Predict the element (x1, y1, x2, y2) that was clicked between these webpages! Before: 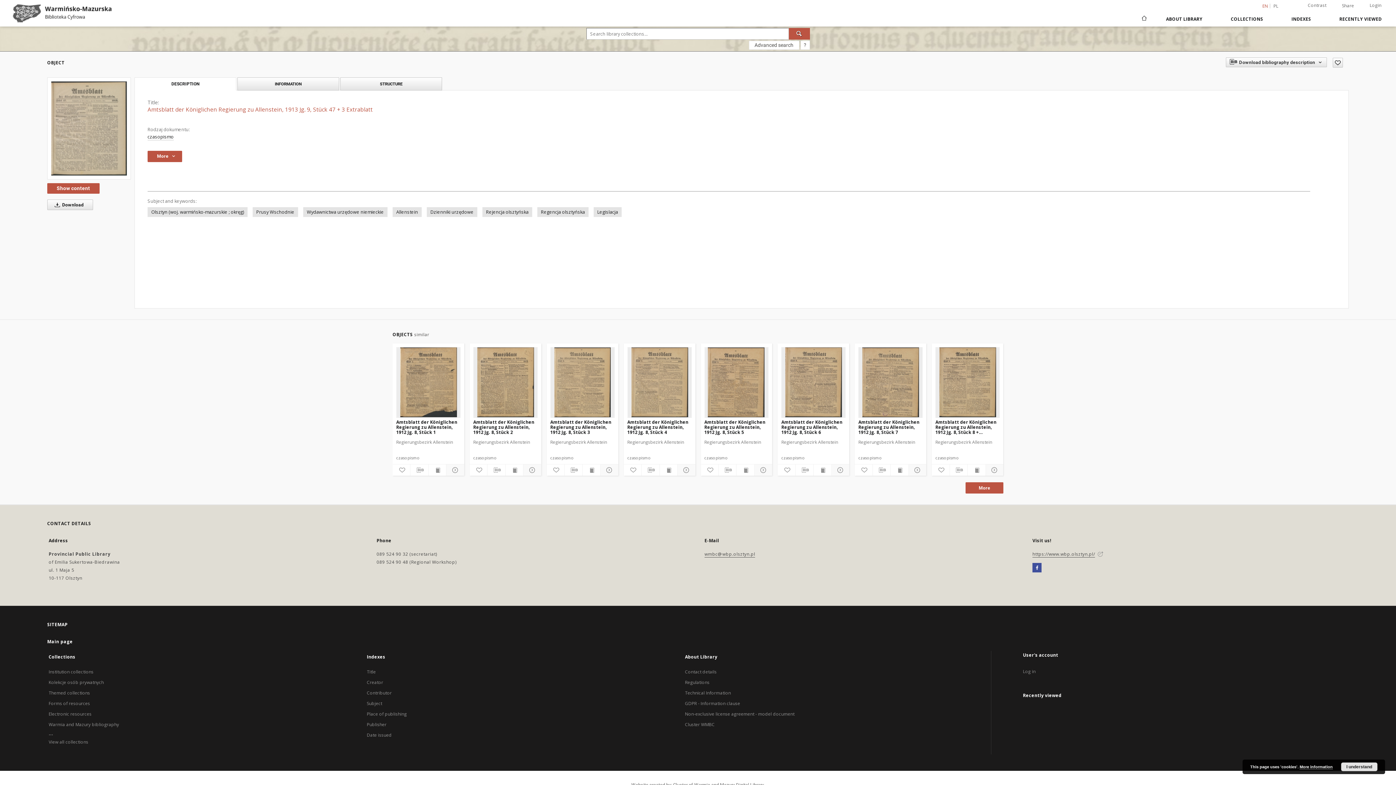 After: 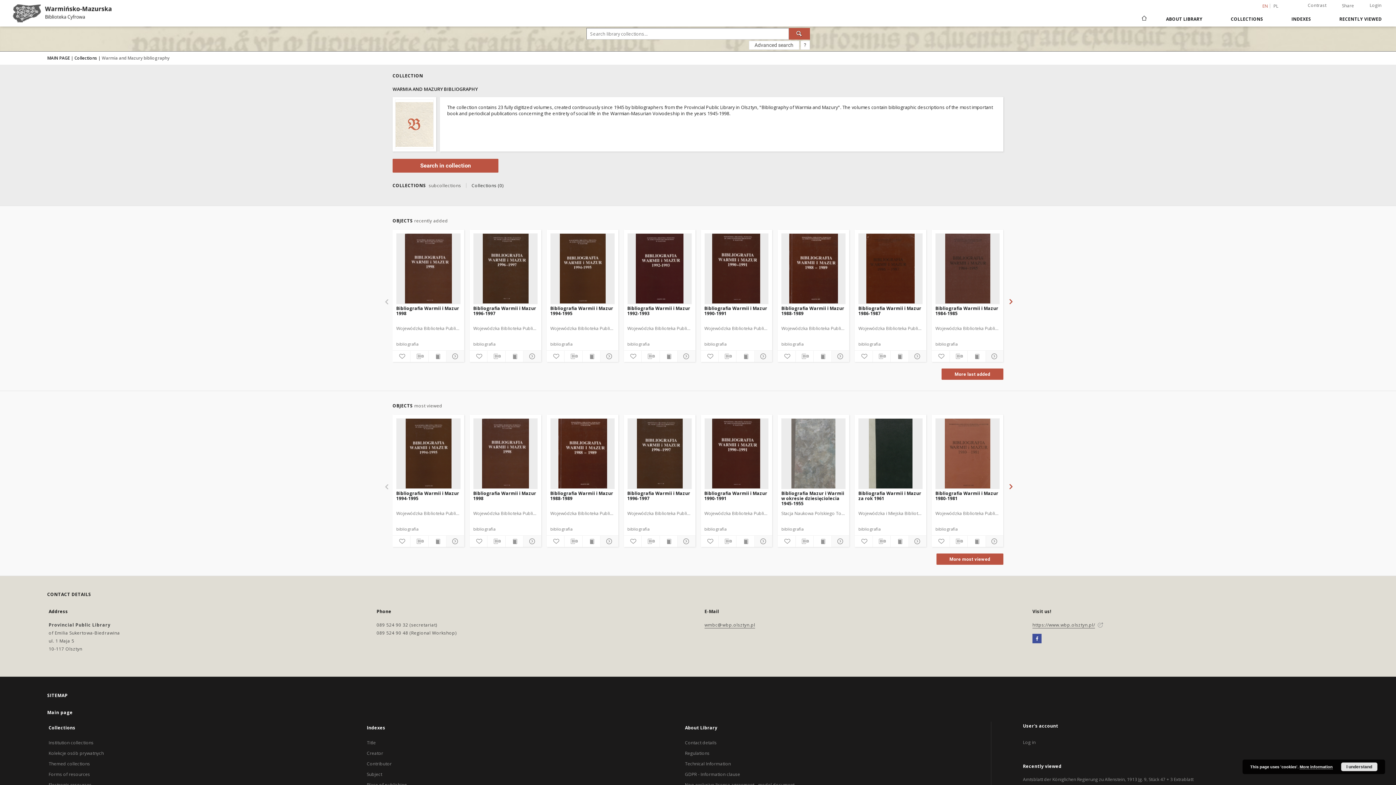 Action: bbox: (48, 721, 119, 728) label: Warmia and Mazury bibliography